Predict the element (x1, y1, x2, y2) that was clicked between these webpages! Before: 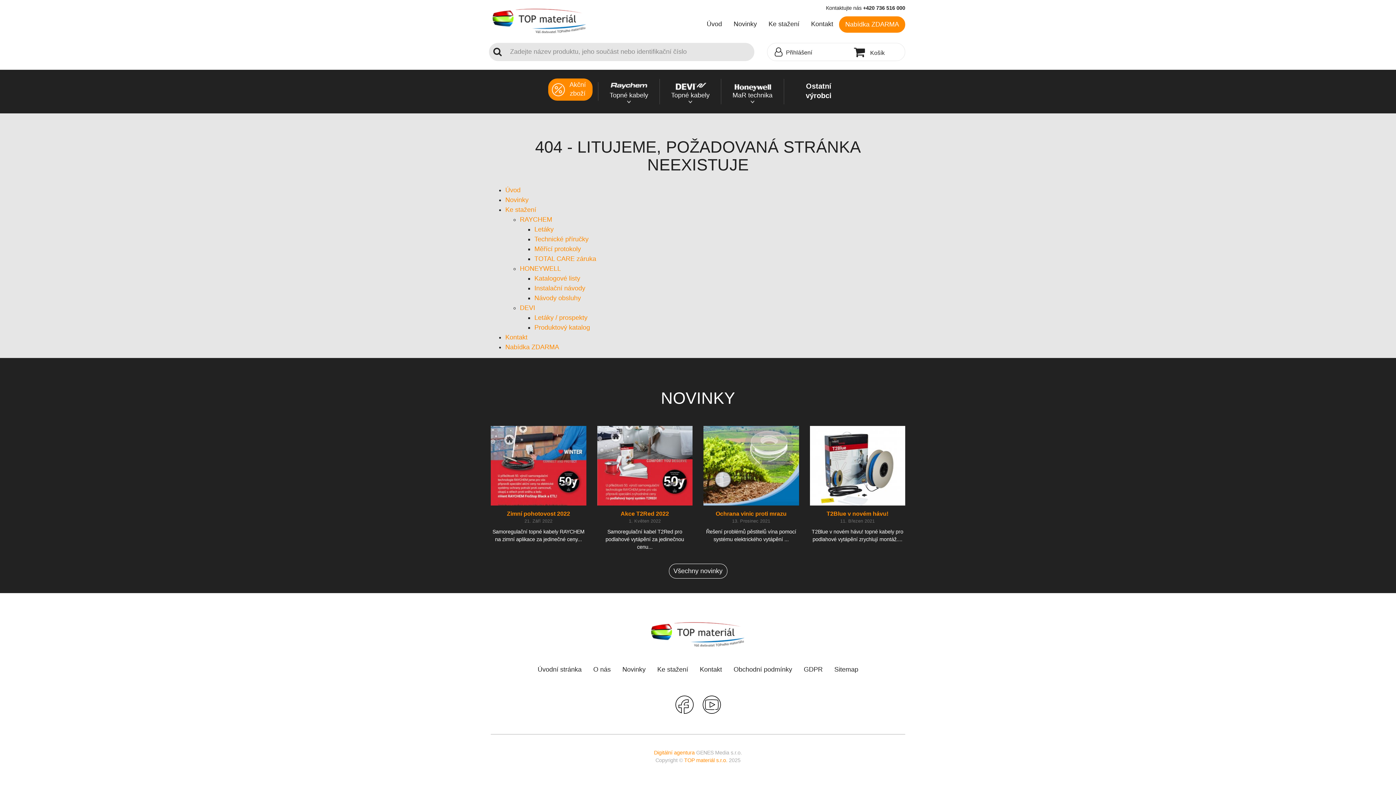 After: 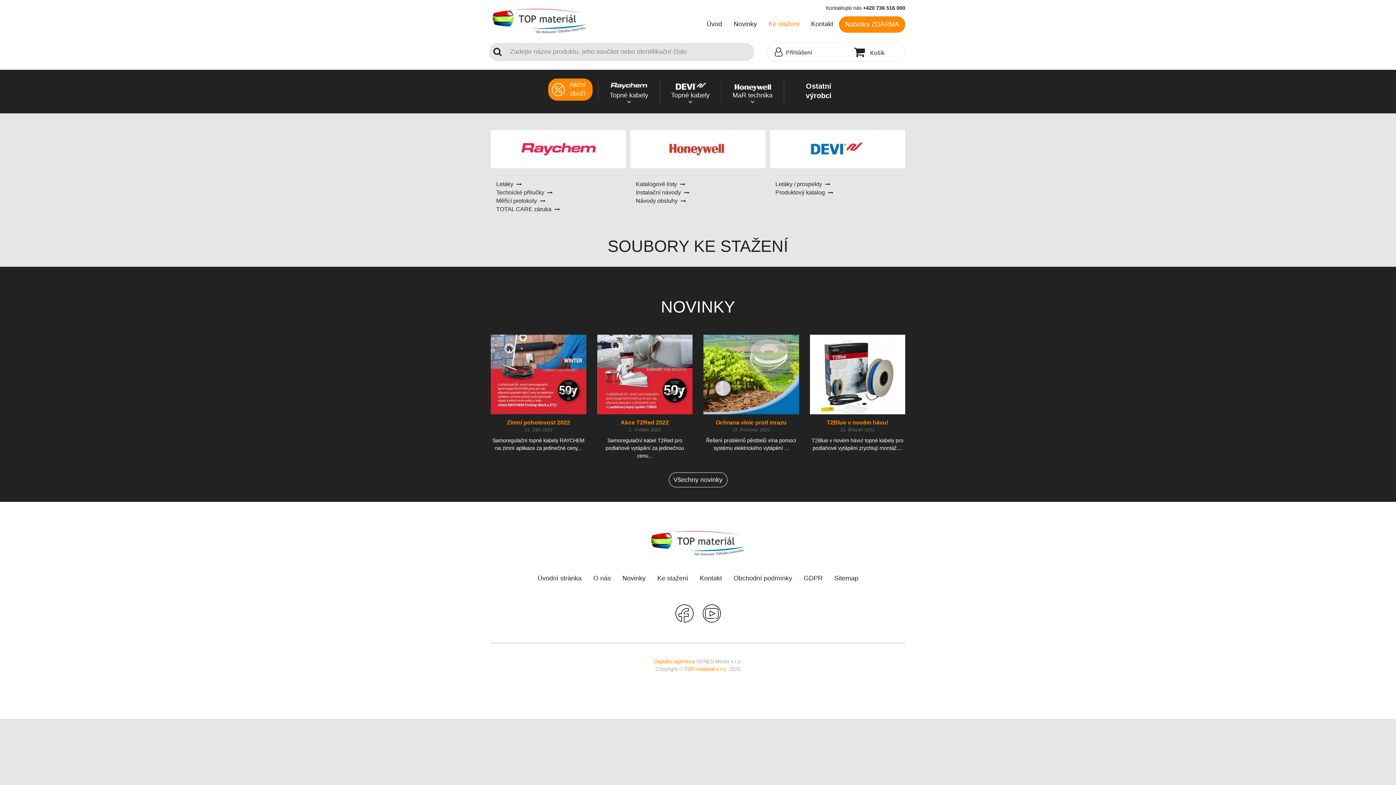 Action: bbox: (505, 206, 536, 213) label: Ke stažení